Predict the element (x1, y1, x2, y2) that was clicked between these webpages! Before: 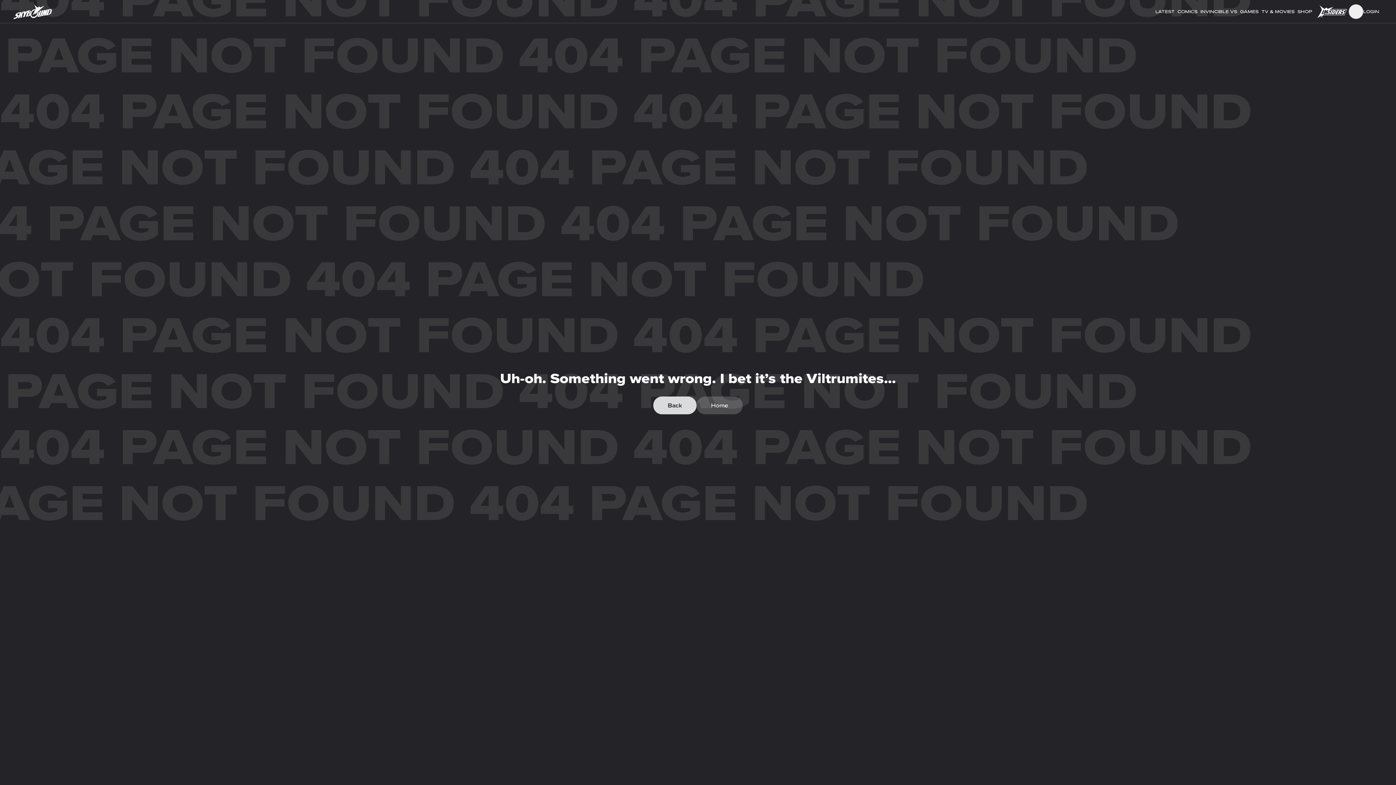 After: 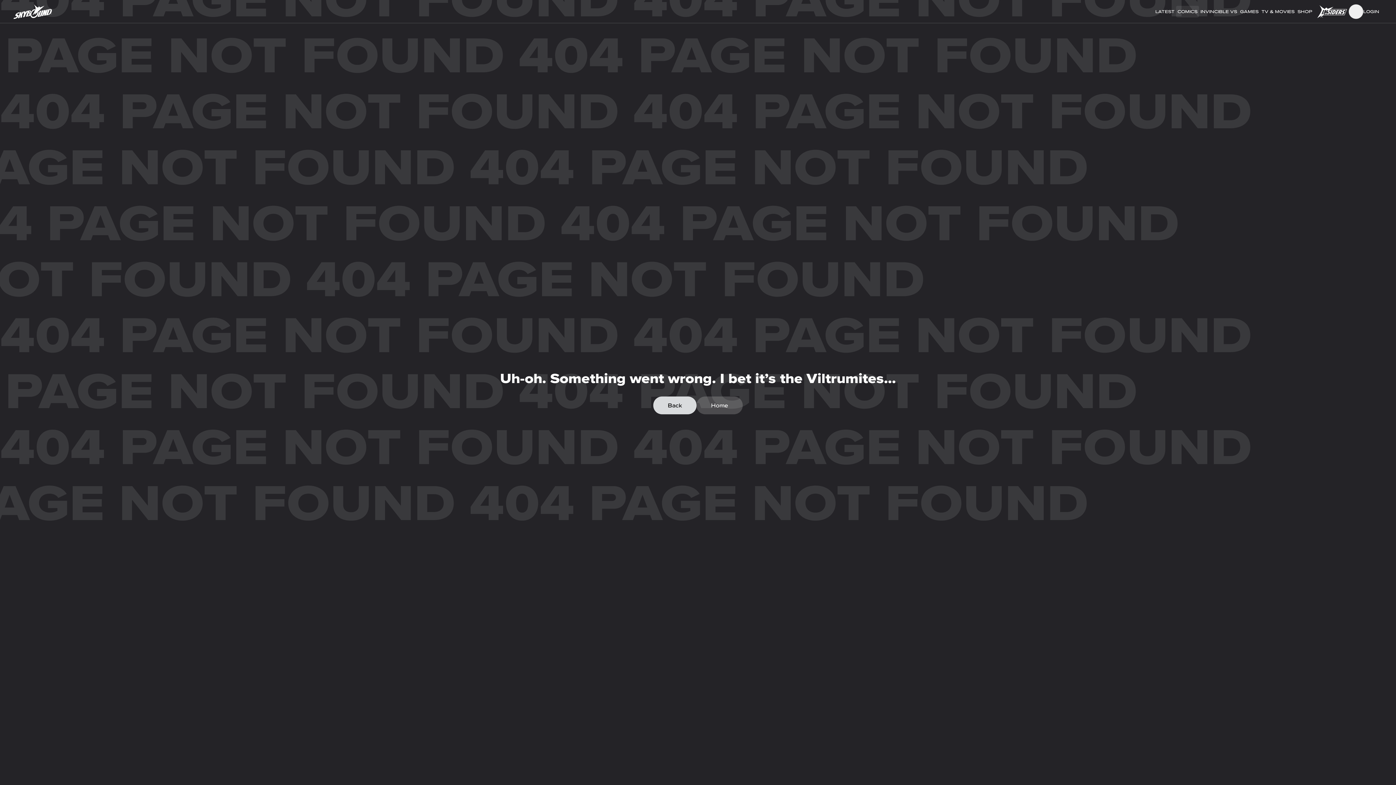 Action: bbox: (1176, 5, 1199, 17) label: COMICS